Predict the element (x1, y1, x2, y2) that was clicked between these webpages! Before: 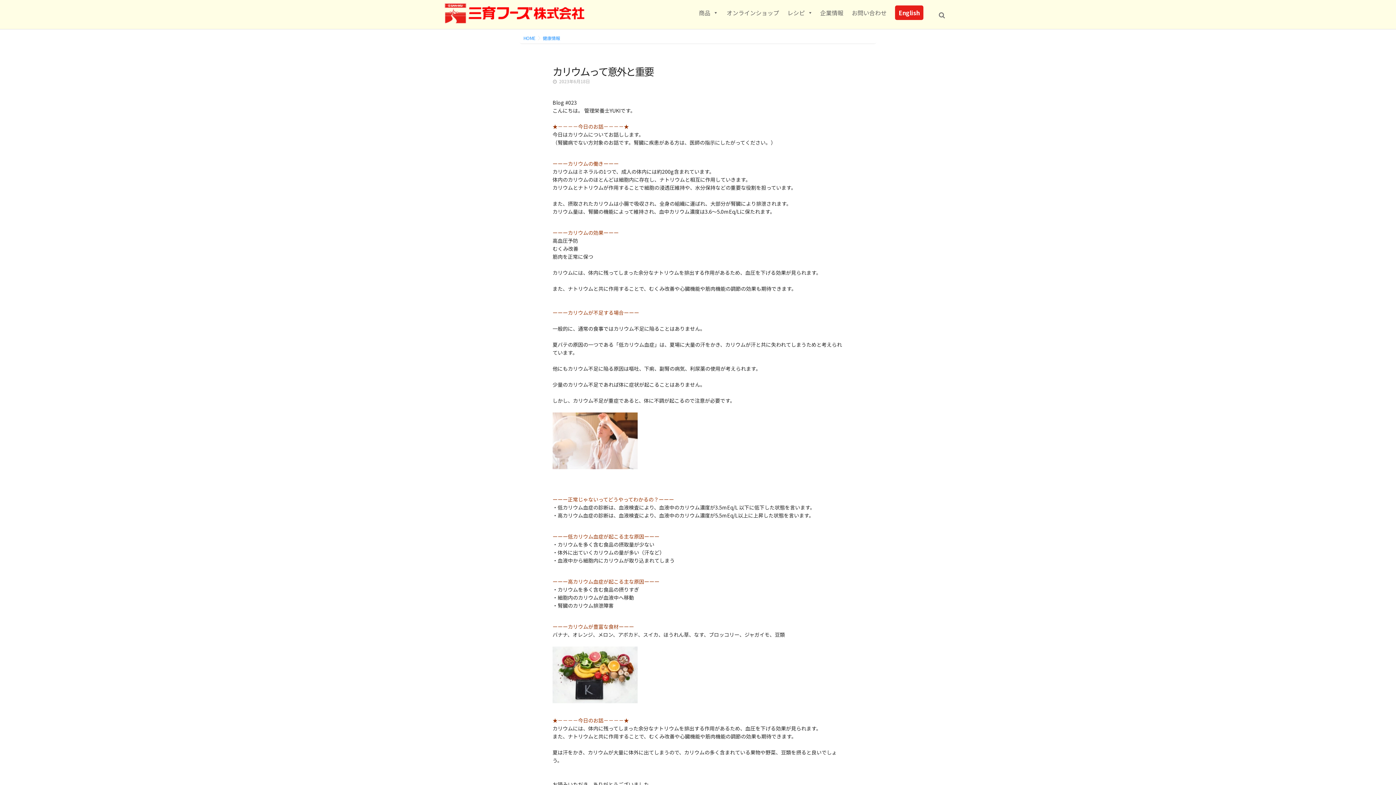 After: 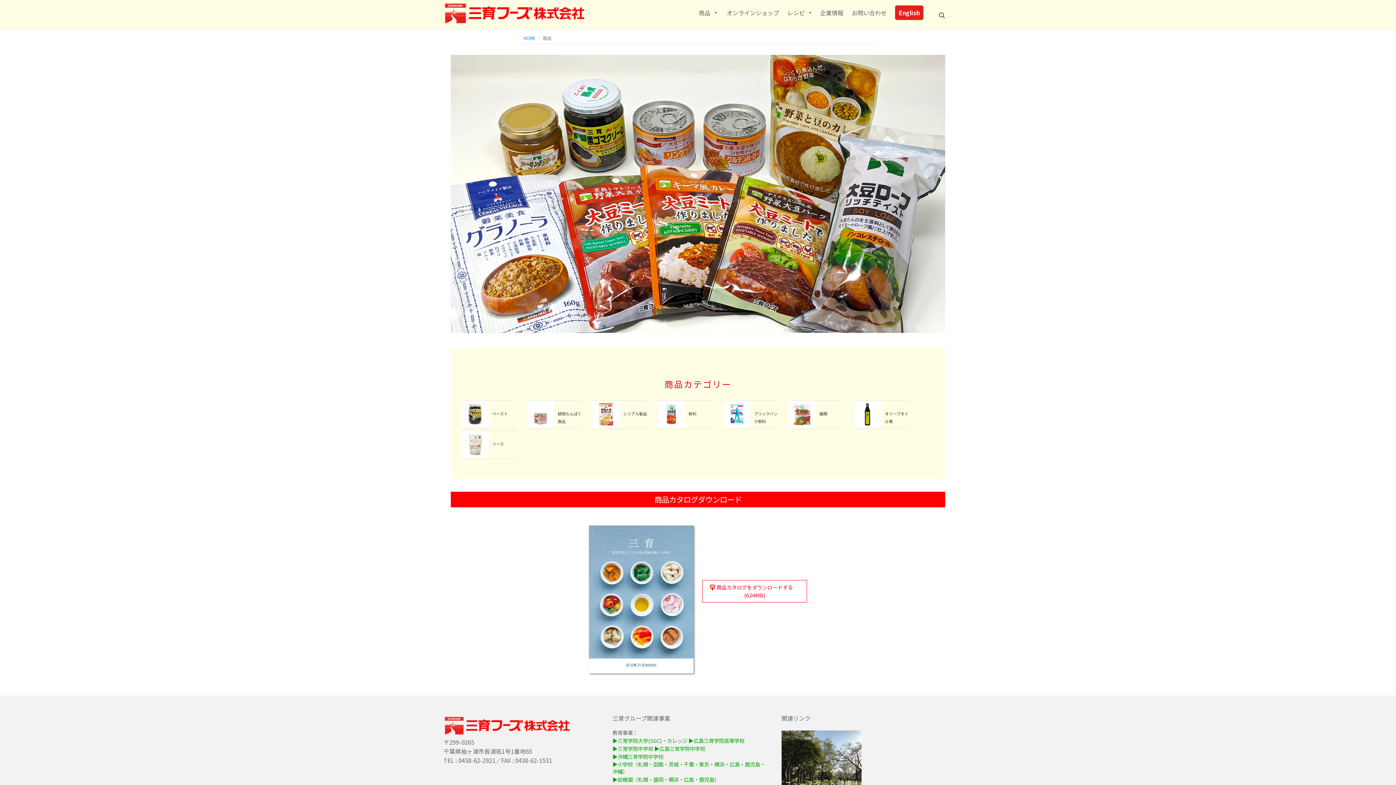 Action: bbox: (695, 5, 722, 20) label: 商品